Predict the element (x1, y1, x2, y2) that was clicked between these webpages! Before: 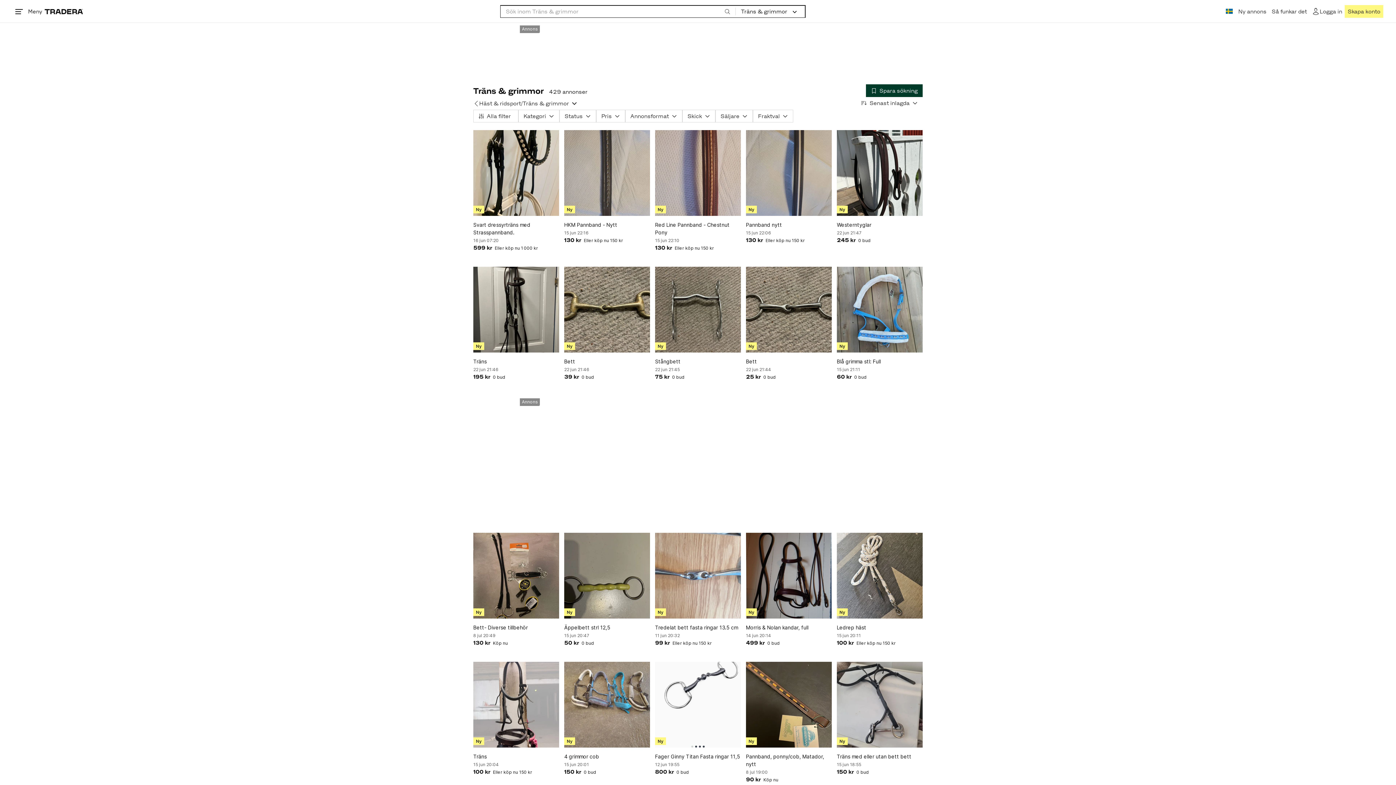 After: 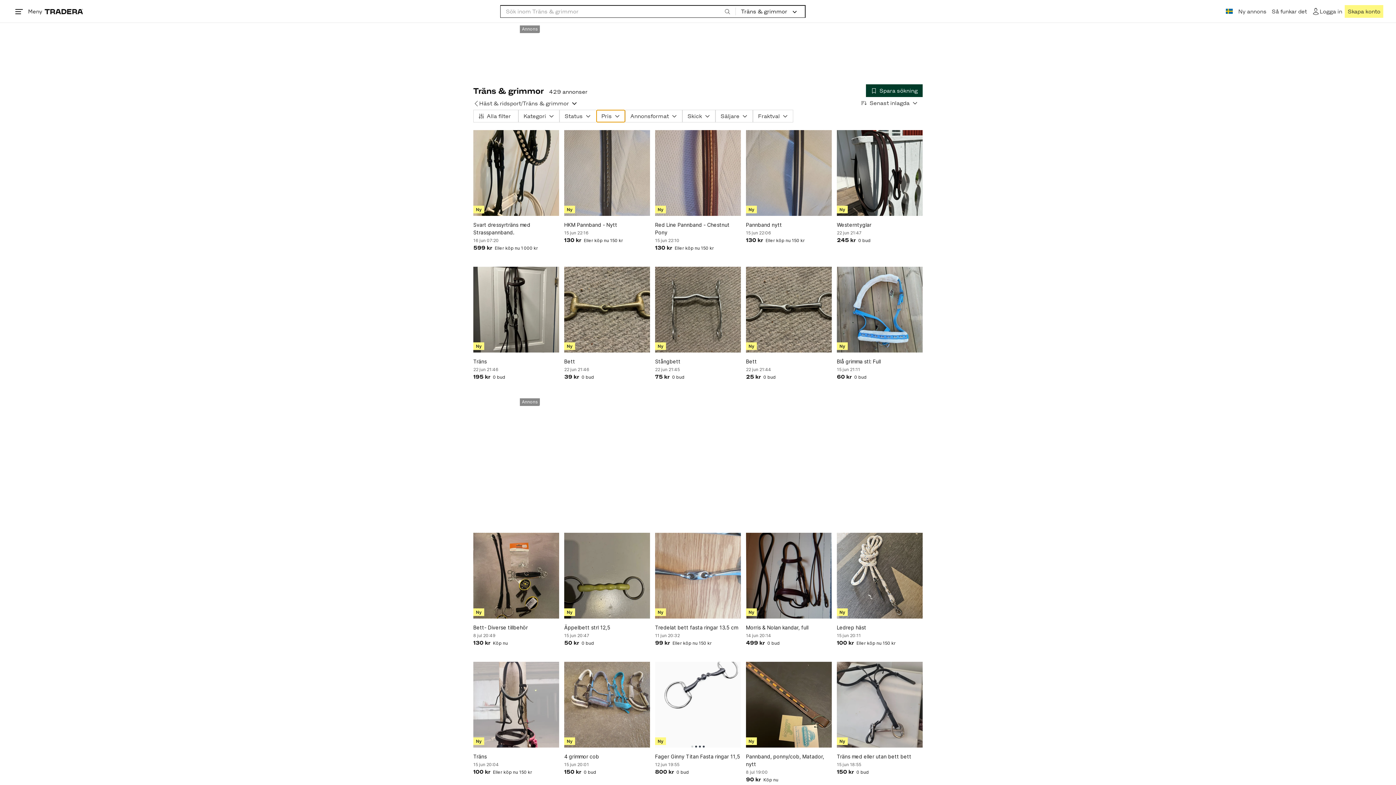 Action: label: Pris bbox: (596, 109, 625, 122)